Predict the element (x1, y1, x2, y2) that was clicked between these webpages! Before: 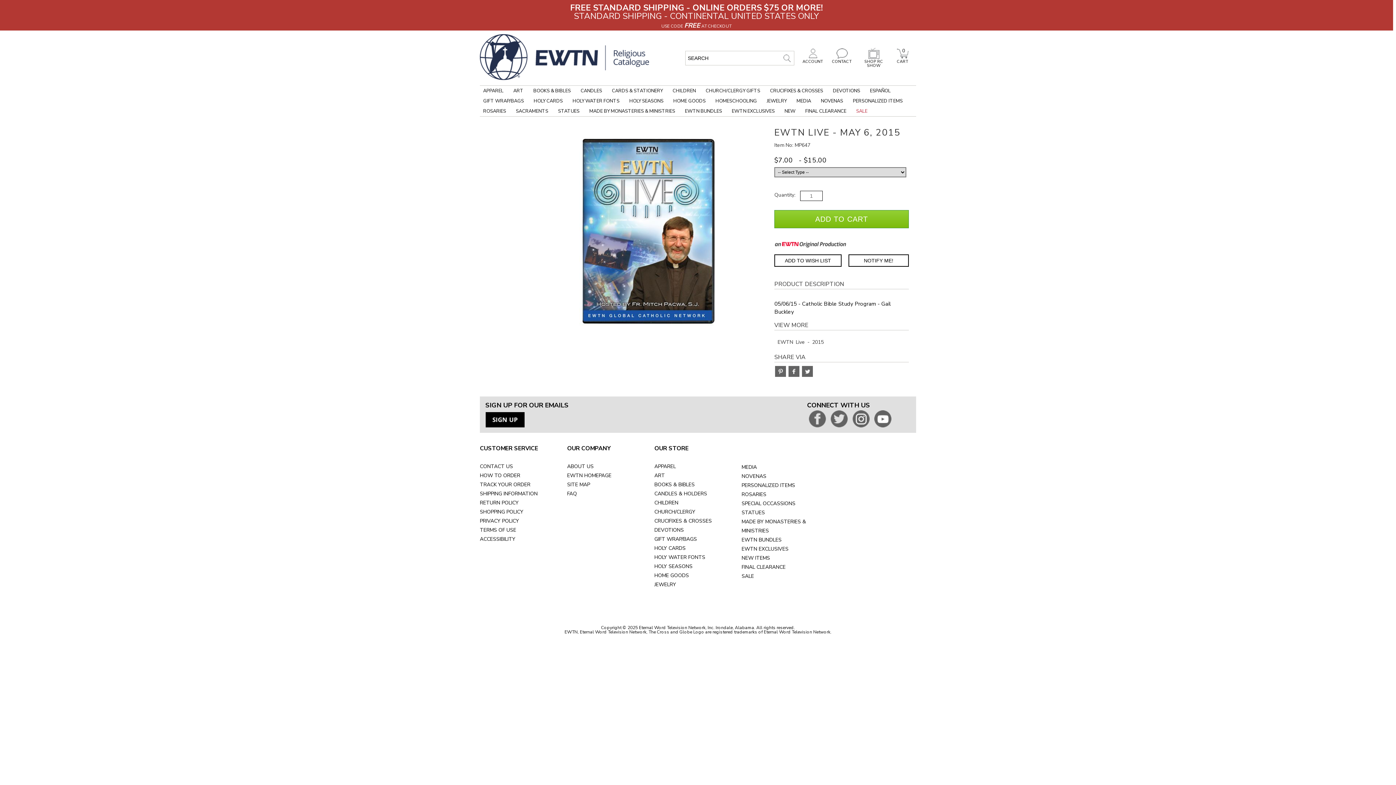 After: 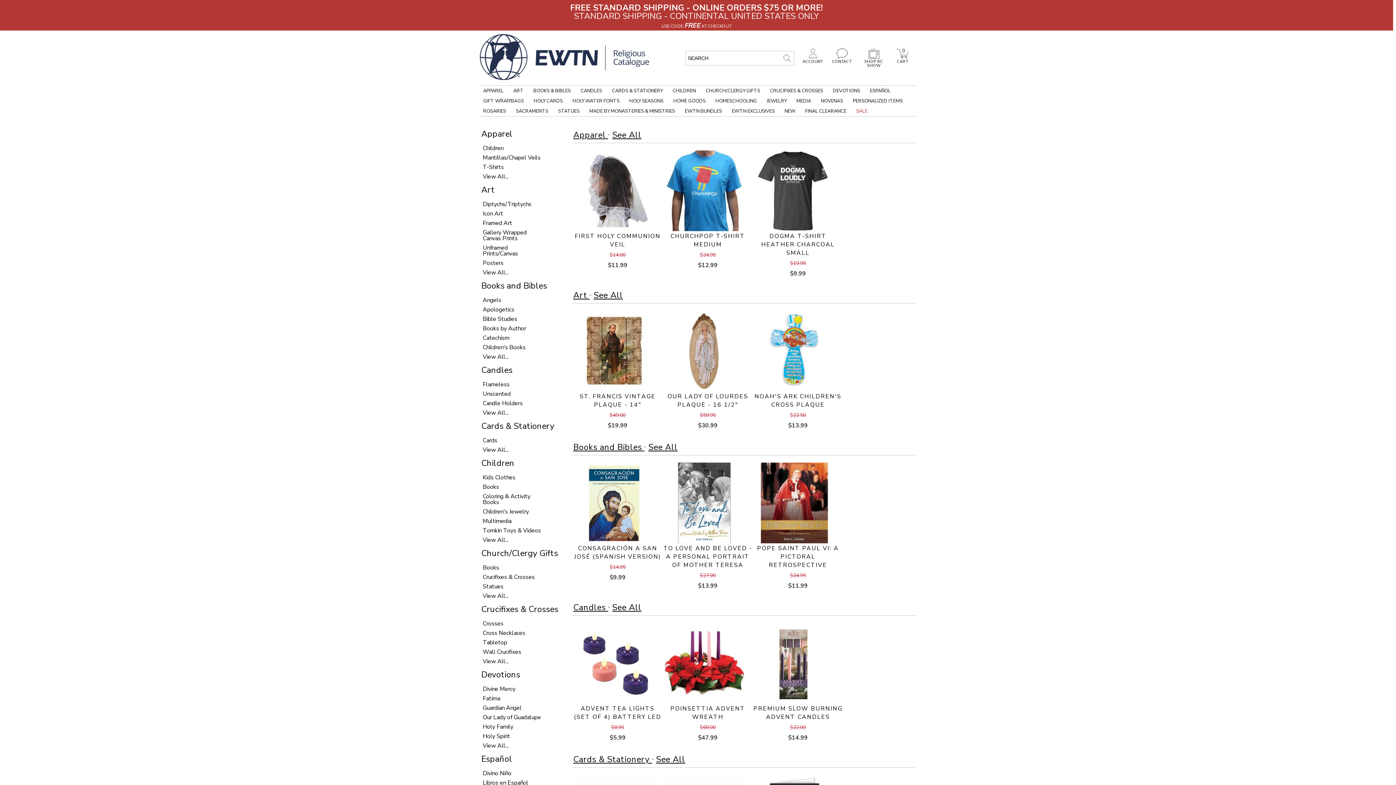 Action: label: SALE bbox: (741, 573, 754, 579)